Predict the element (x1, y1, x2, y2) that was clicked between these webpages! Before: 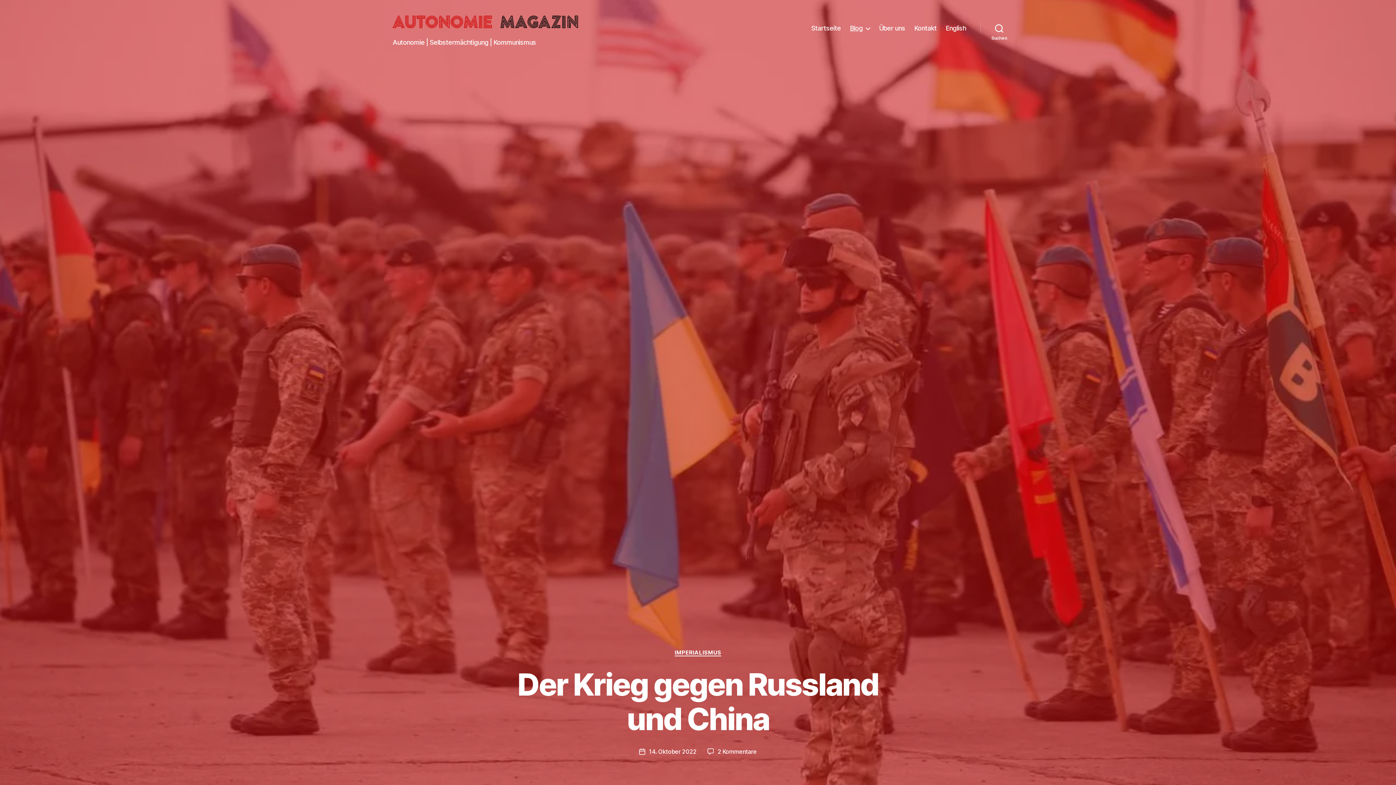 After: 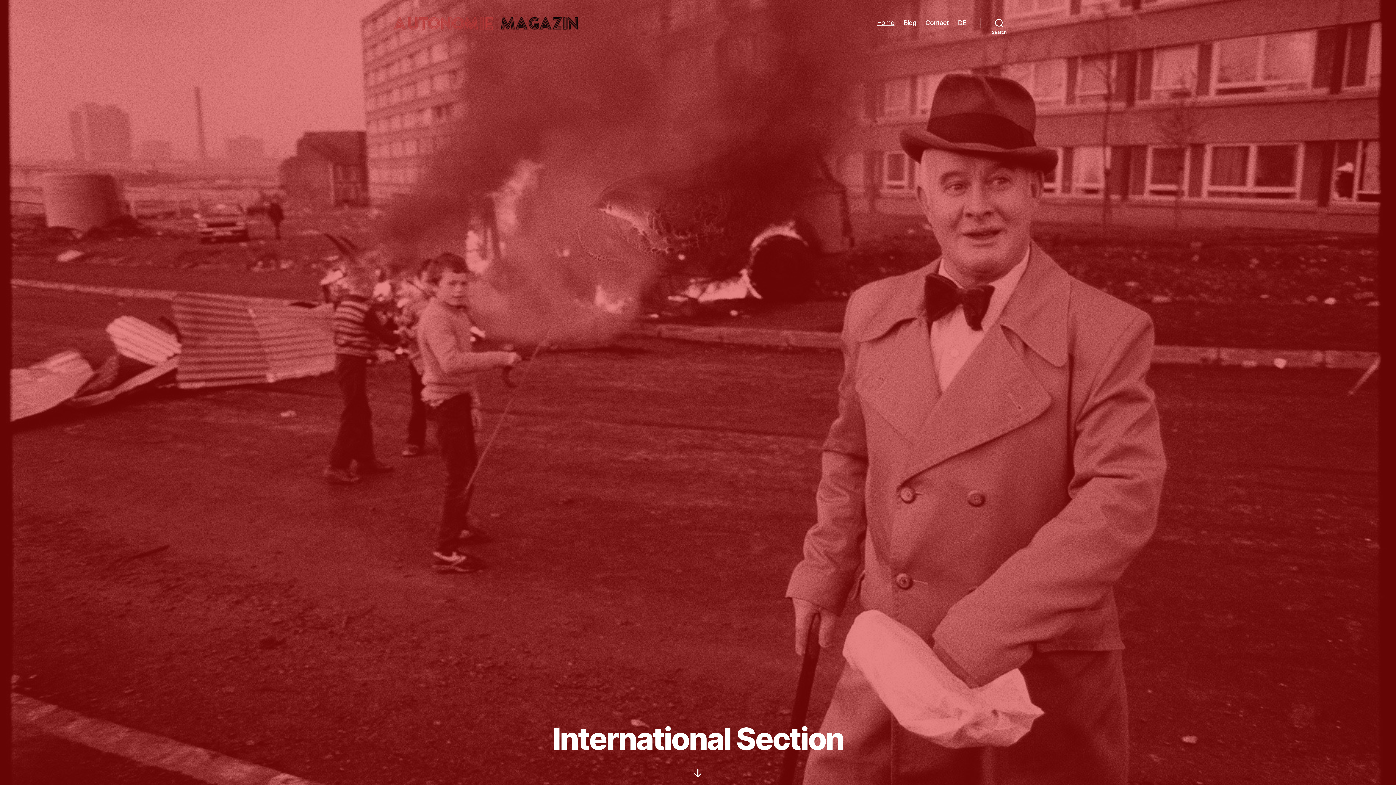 Action: label: English bbox: (945, 24, 966, 32)